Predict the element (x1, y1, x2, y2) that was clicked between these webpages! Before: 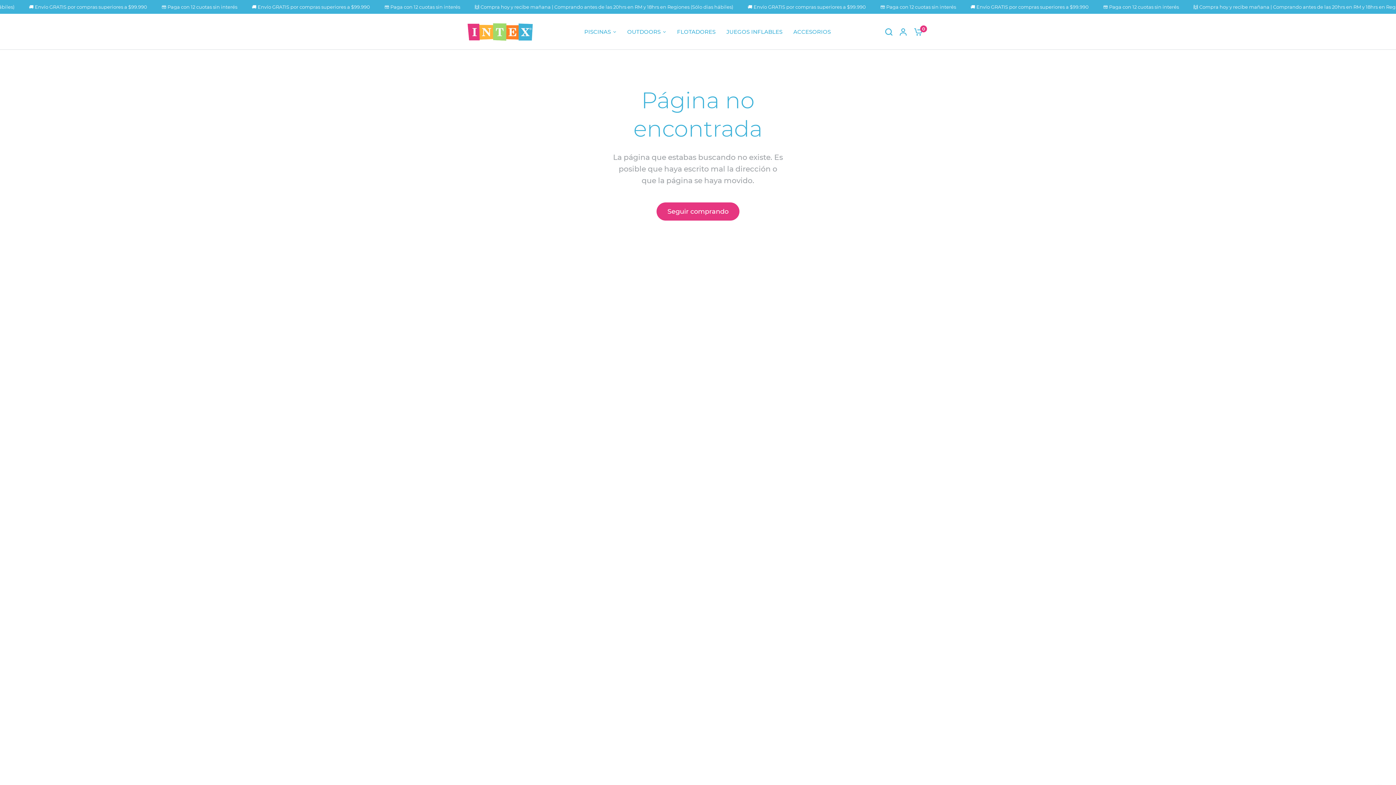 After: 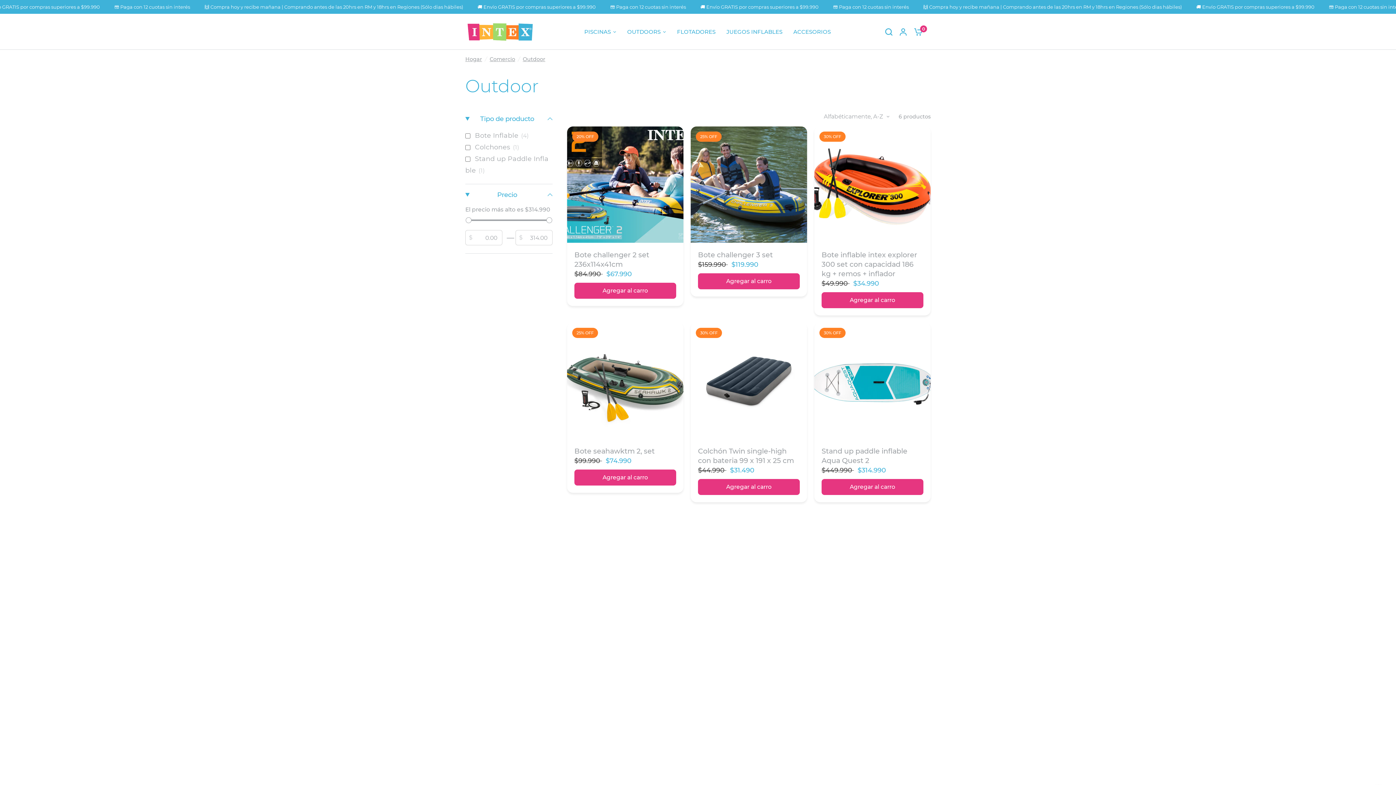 Action: bbox: (627, 27, 666, 36) label: OUTDOORS